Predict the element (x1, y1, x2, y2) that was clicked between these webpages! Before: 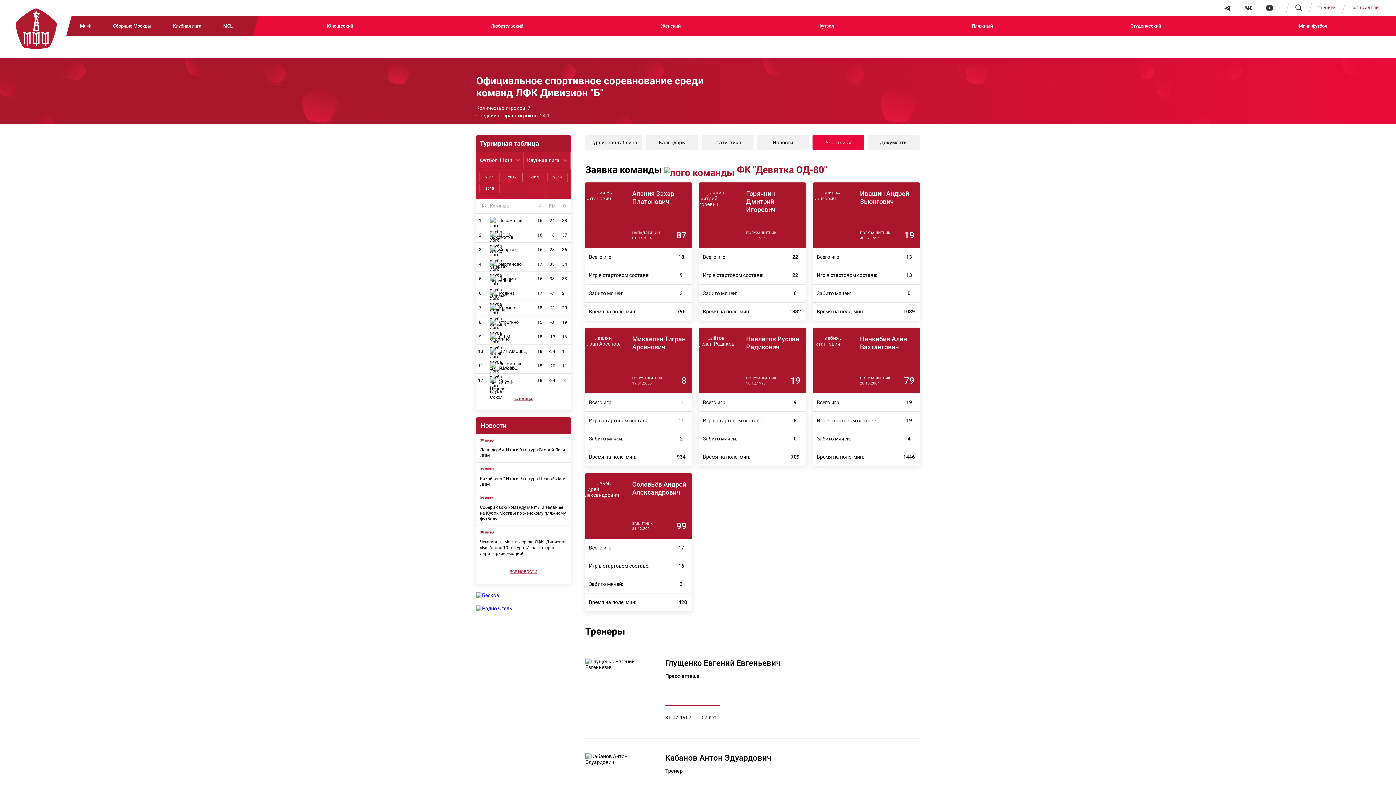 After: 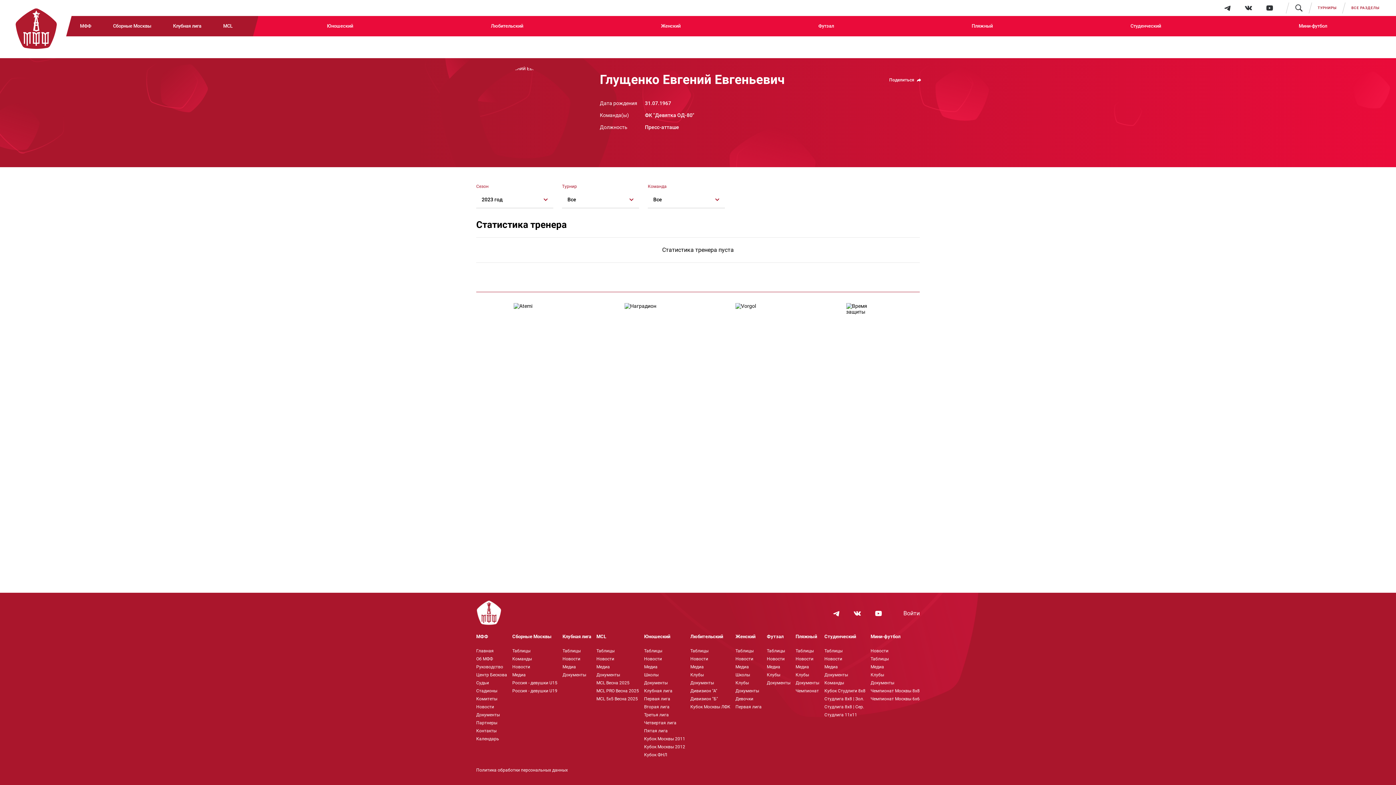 Action: label: Глущенко Евгений Евгеньевич
Пресс-атташе
31.07.1967
57 лет bbox: (585, 644, 920, 738)